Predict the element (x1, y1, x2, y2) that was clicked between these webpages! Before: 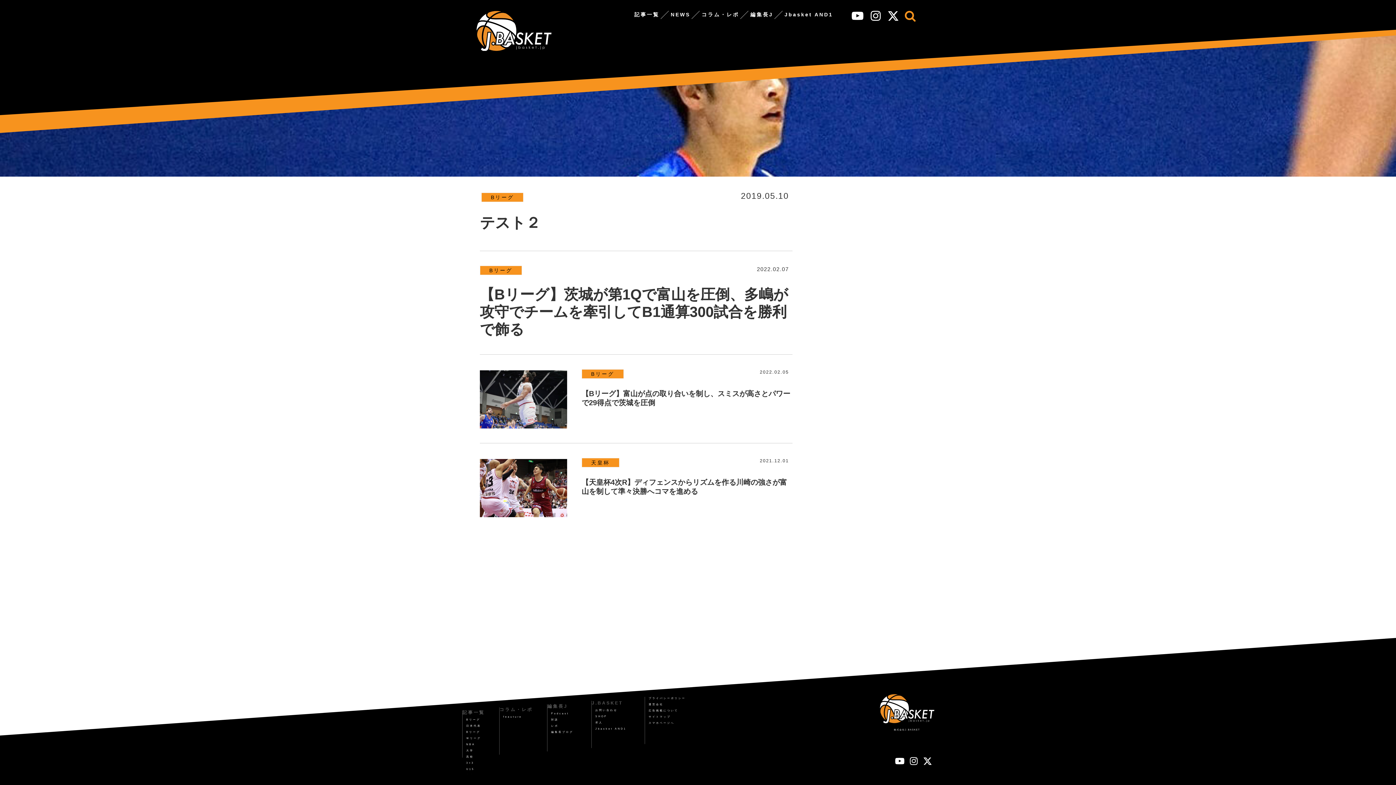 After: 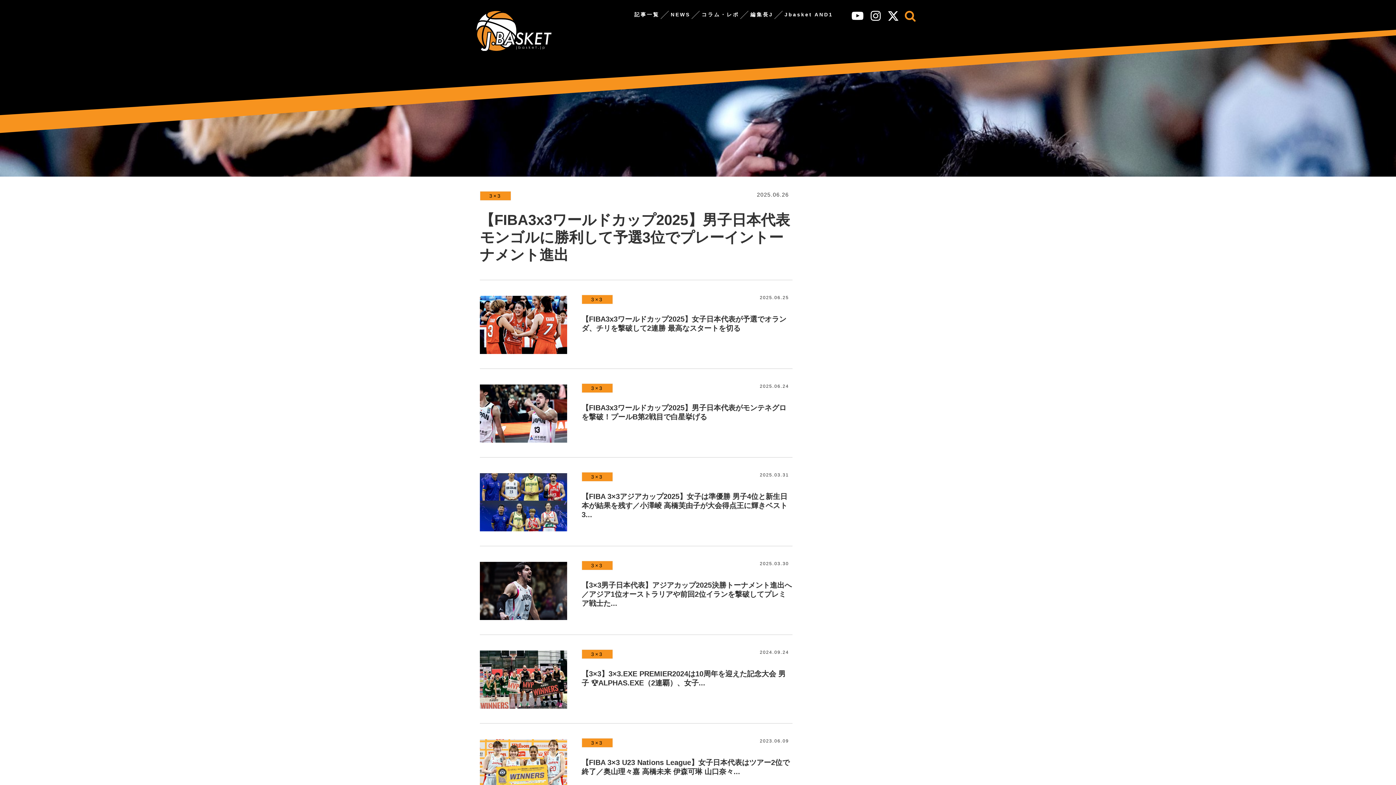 Action: label: 3×3 bbox: (466, 762, 481, 764)